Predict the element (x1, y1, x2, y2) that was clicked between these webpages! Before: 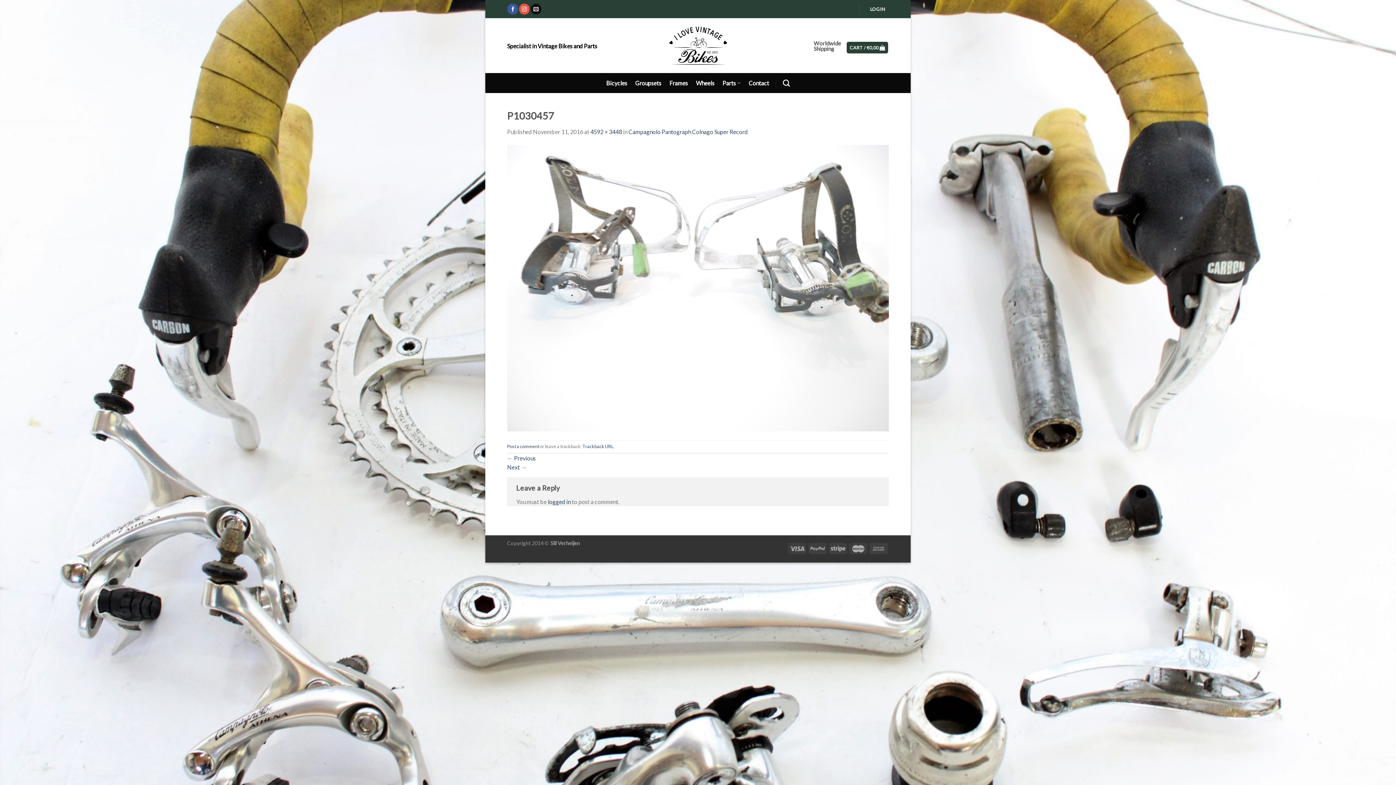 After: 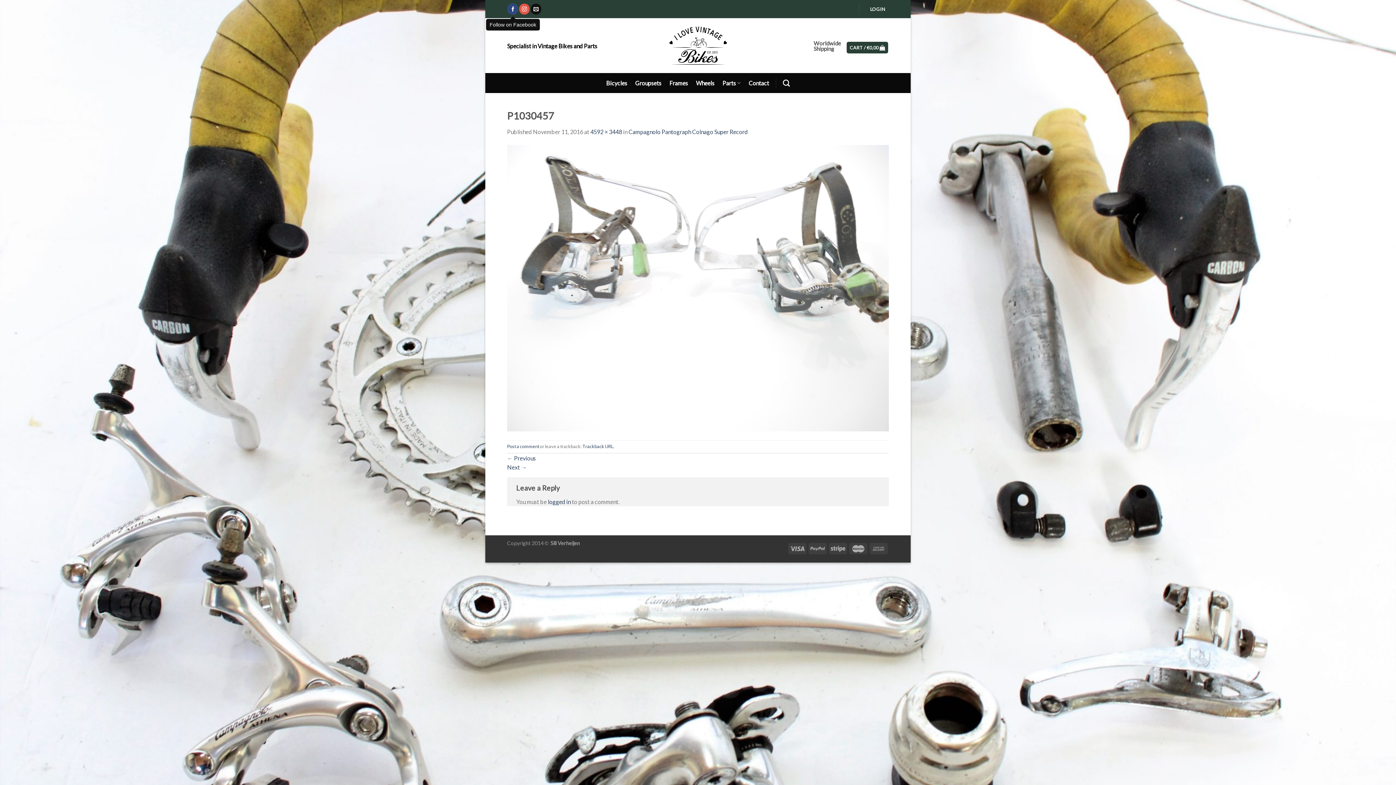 Action: bbox: (507, 3, 518, 14)